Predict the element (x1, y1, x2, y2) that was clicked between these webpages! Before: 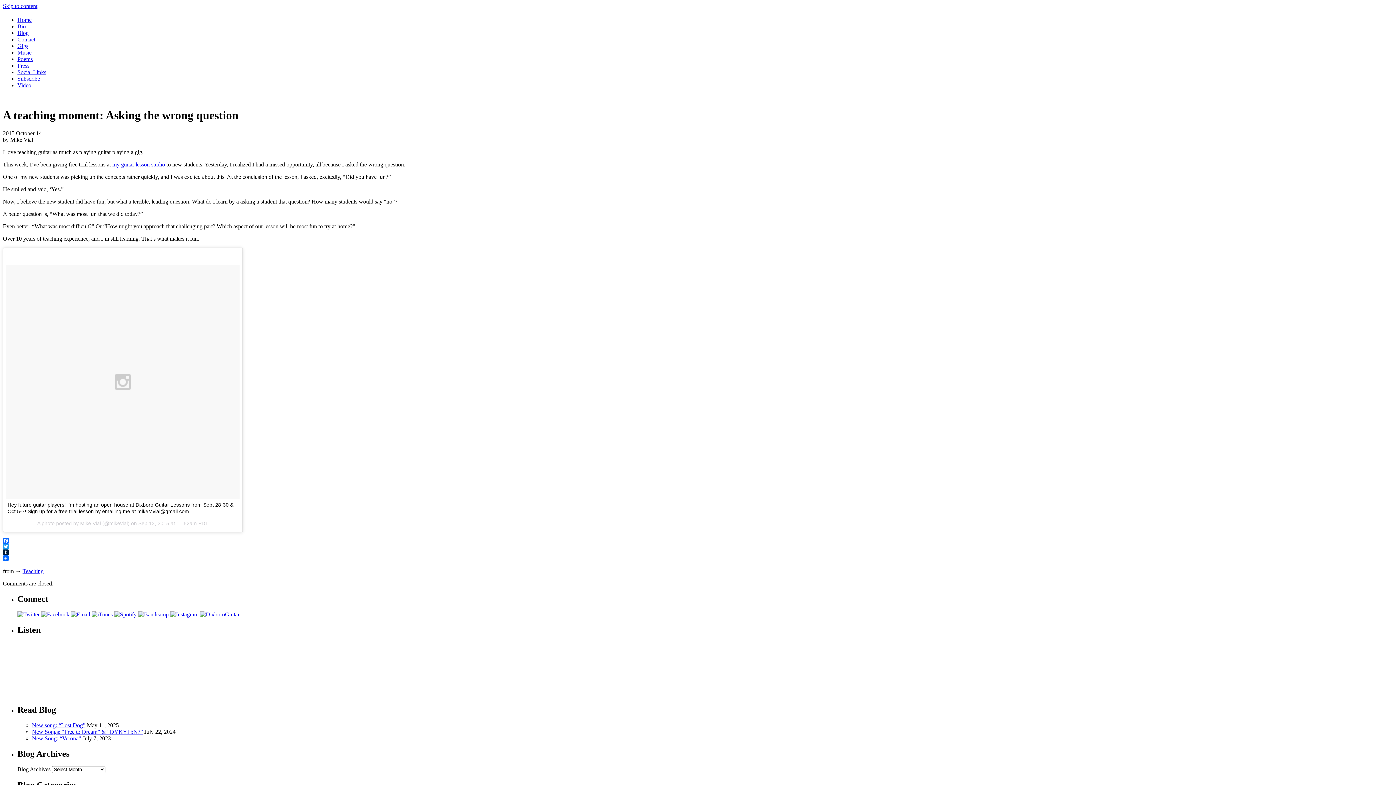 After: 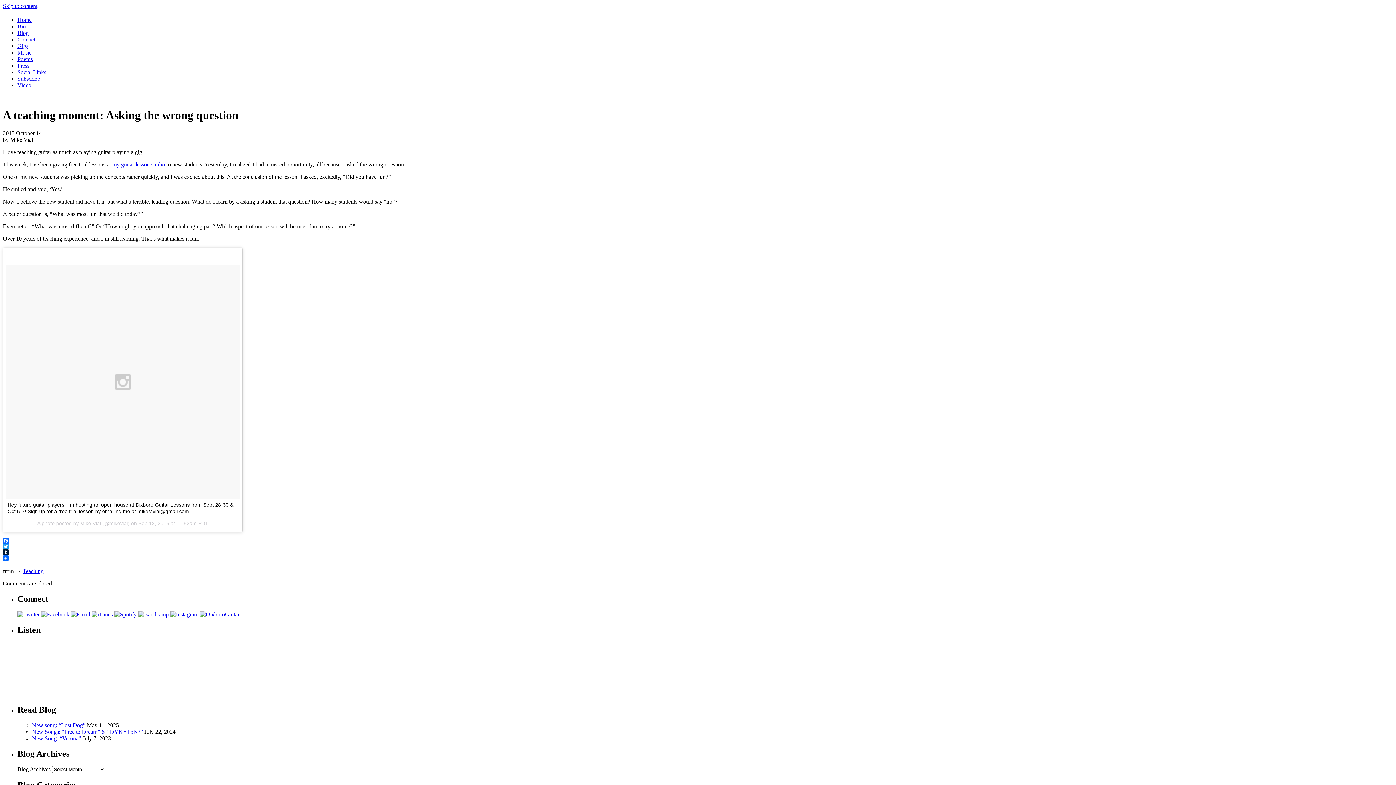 Action: label: Facebook bbox: (2, 538, 1393, 543)